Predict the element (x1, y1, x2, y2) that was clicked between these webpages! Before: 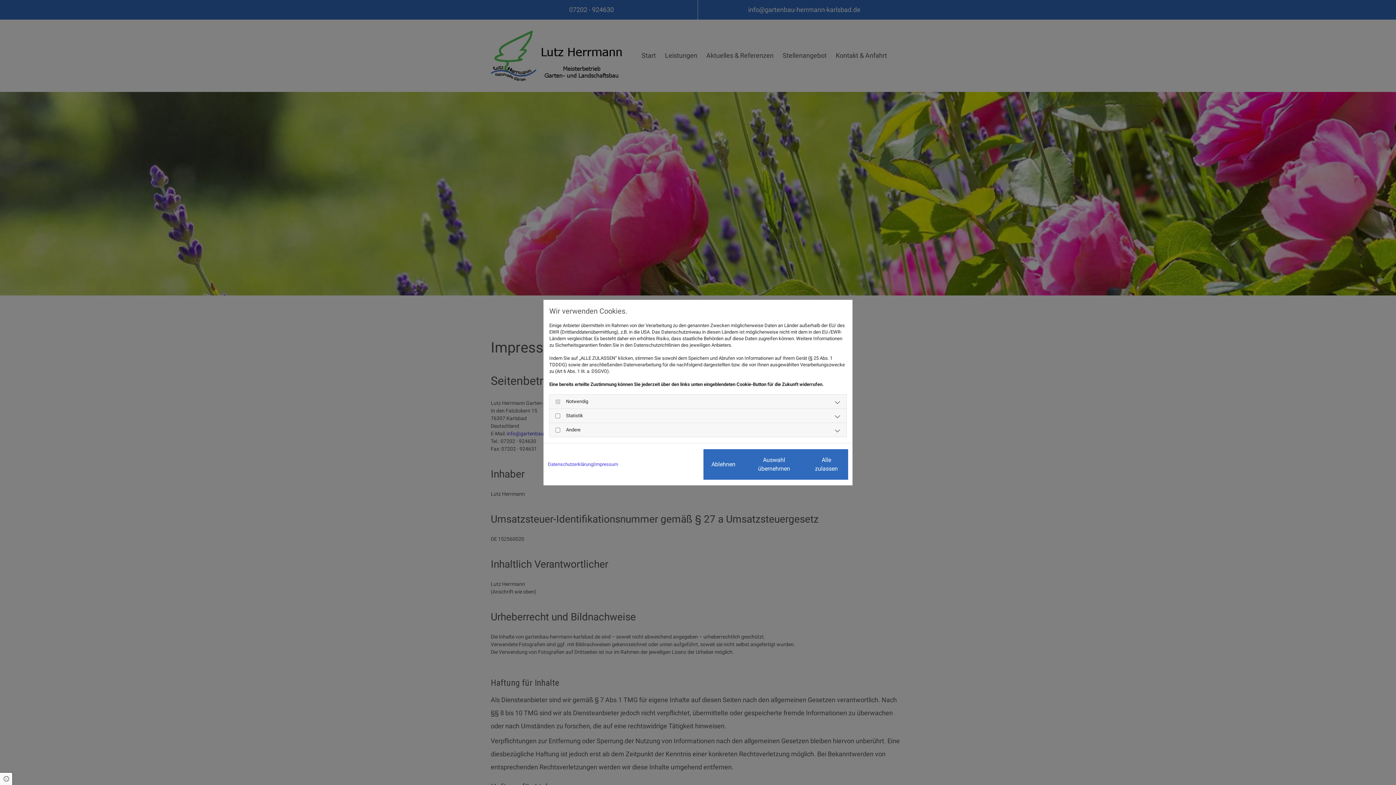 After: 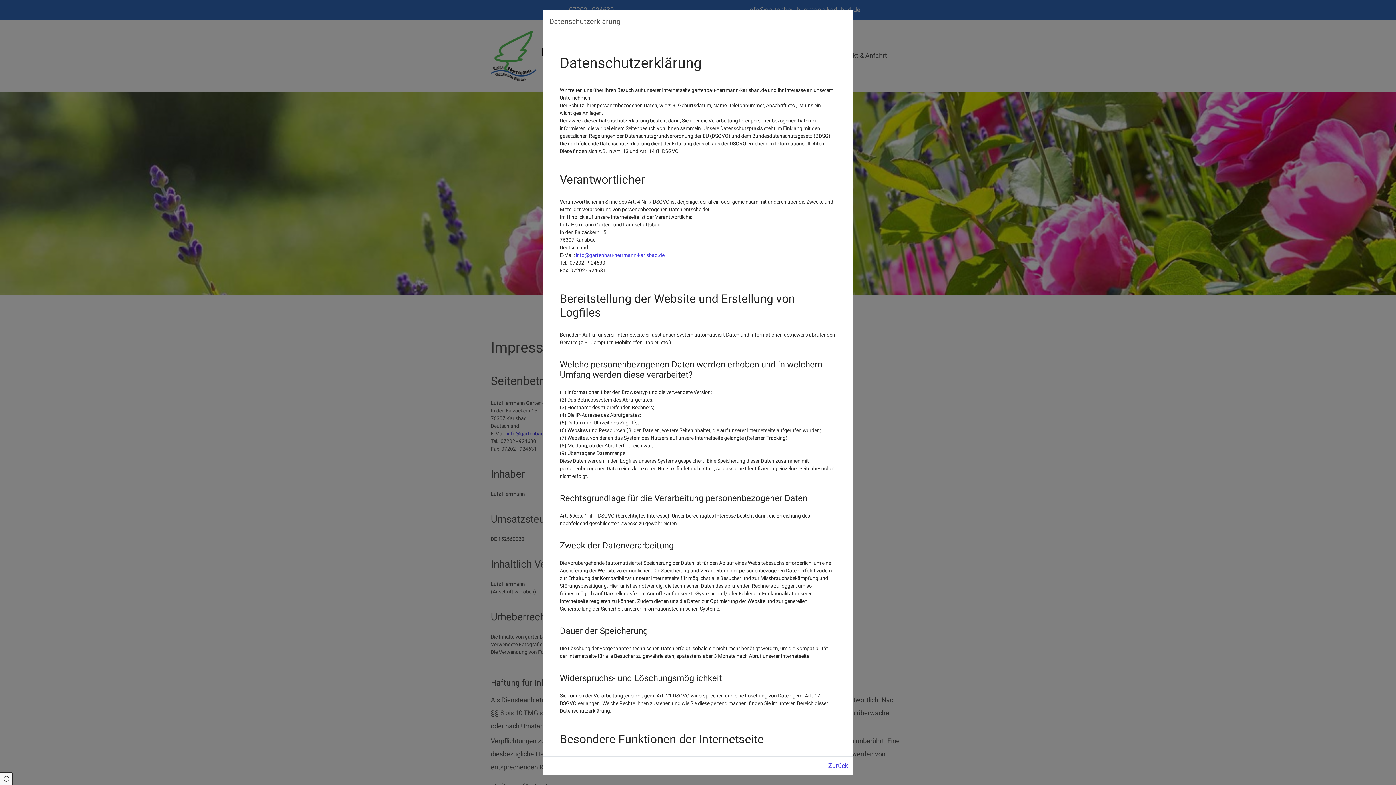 Action: bbox: (548, 461, 593, 467) label: Datenschutzerklärung